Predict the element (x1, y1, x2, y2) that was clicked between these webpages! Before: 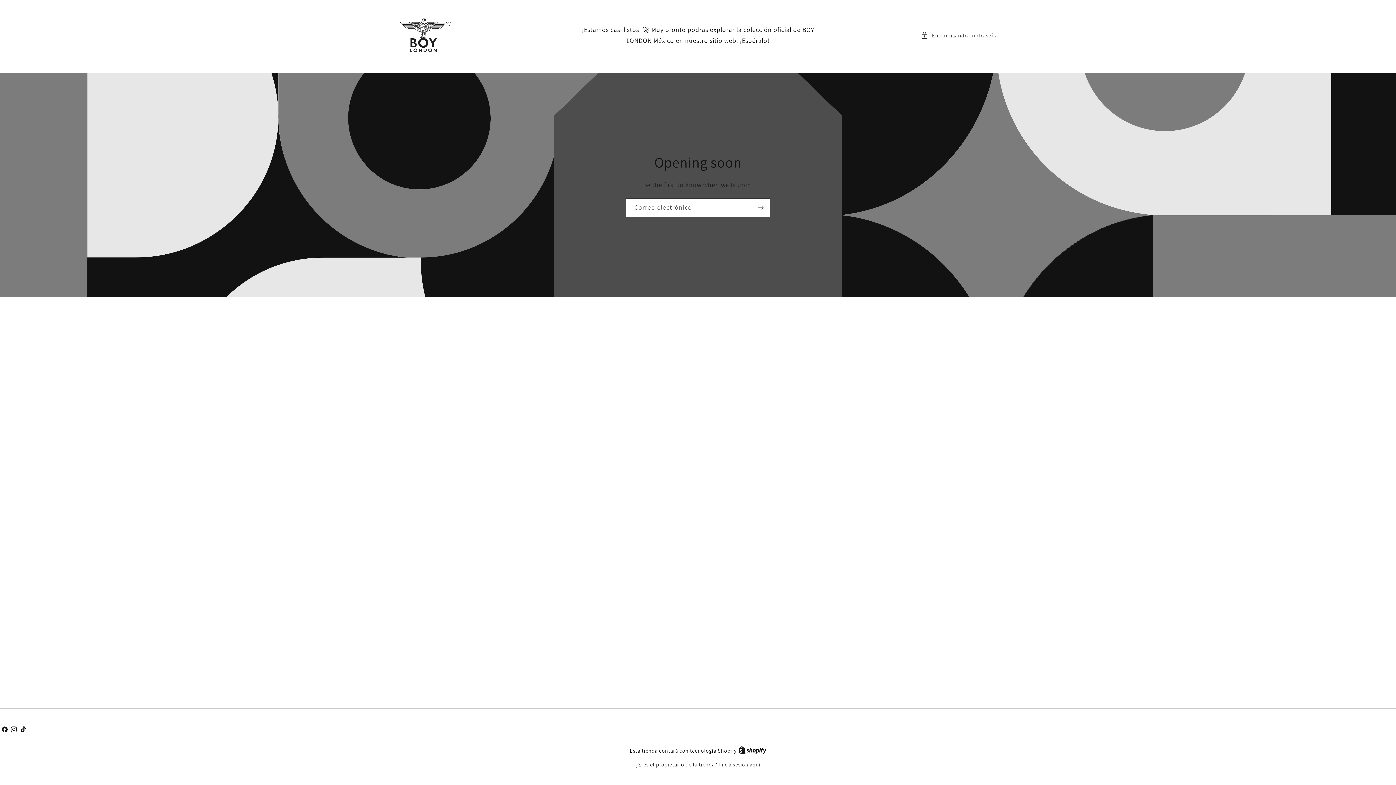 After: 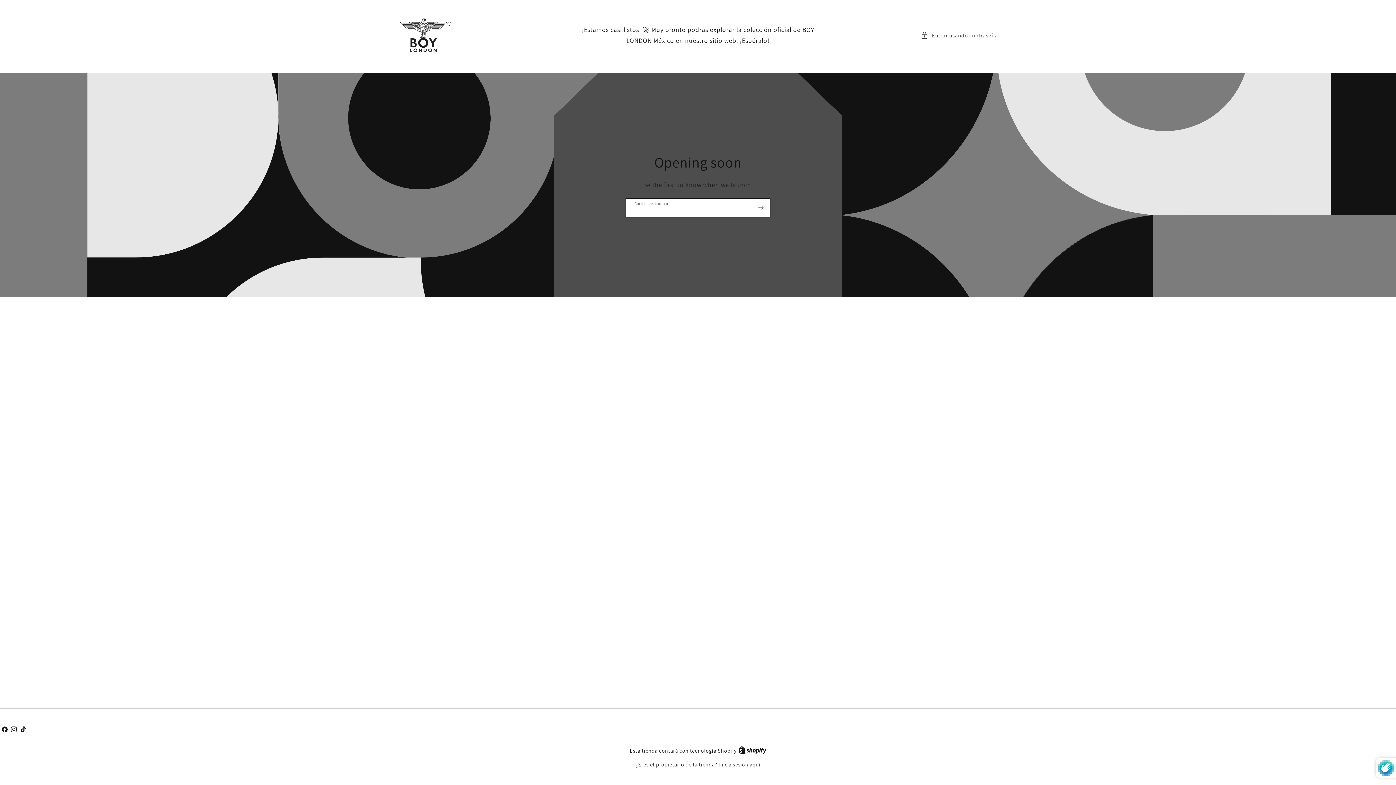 Action: bbox: (752, 198, 769, 217) label: Suscribirse